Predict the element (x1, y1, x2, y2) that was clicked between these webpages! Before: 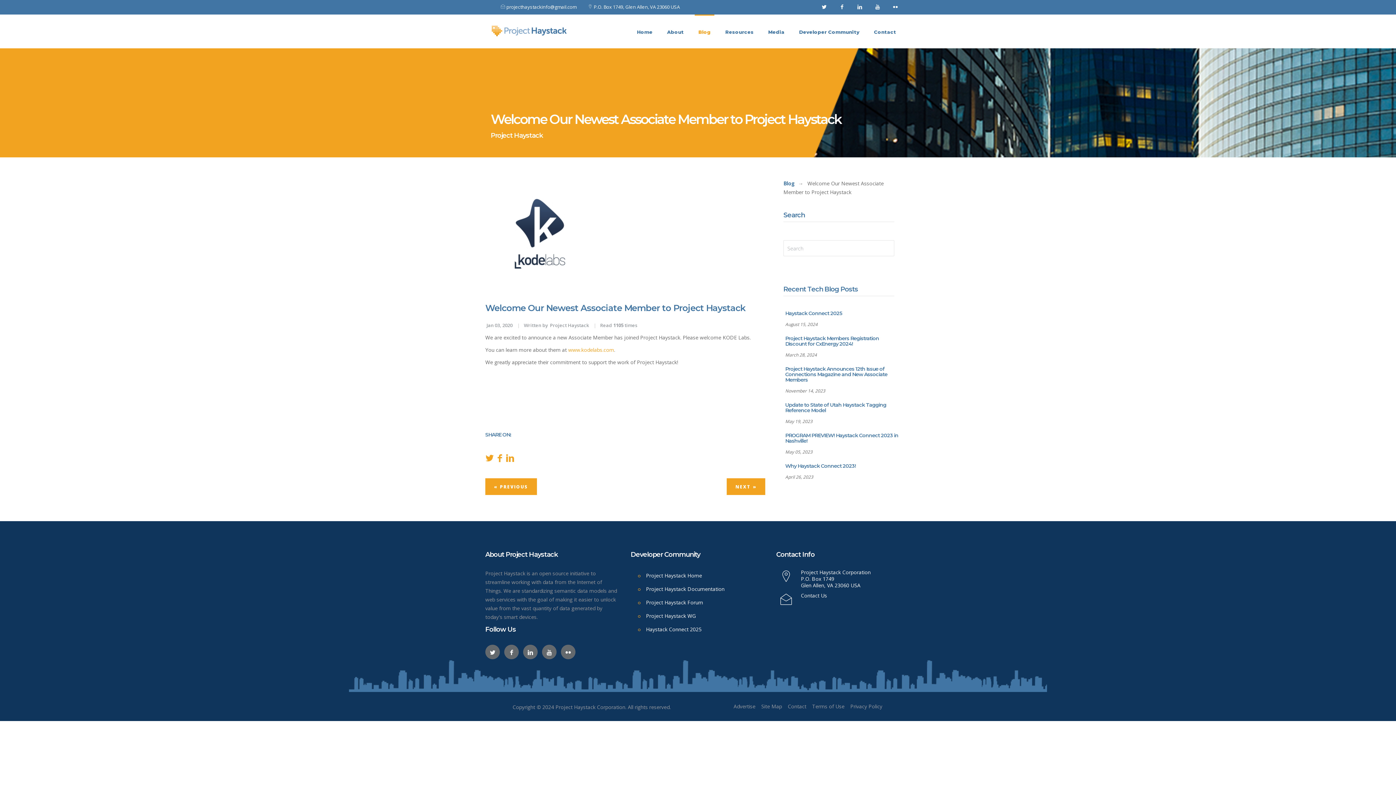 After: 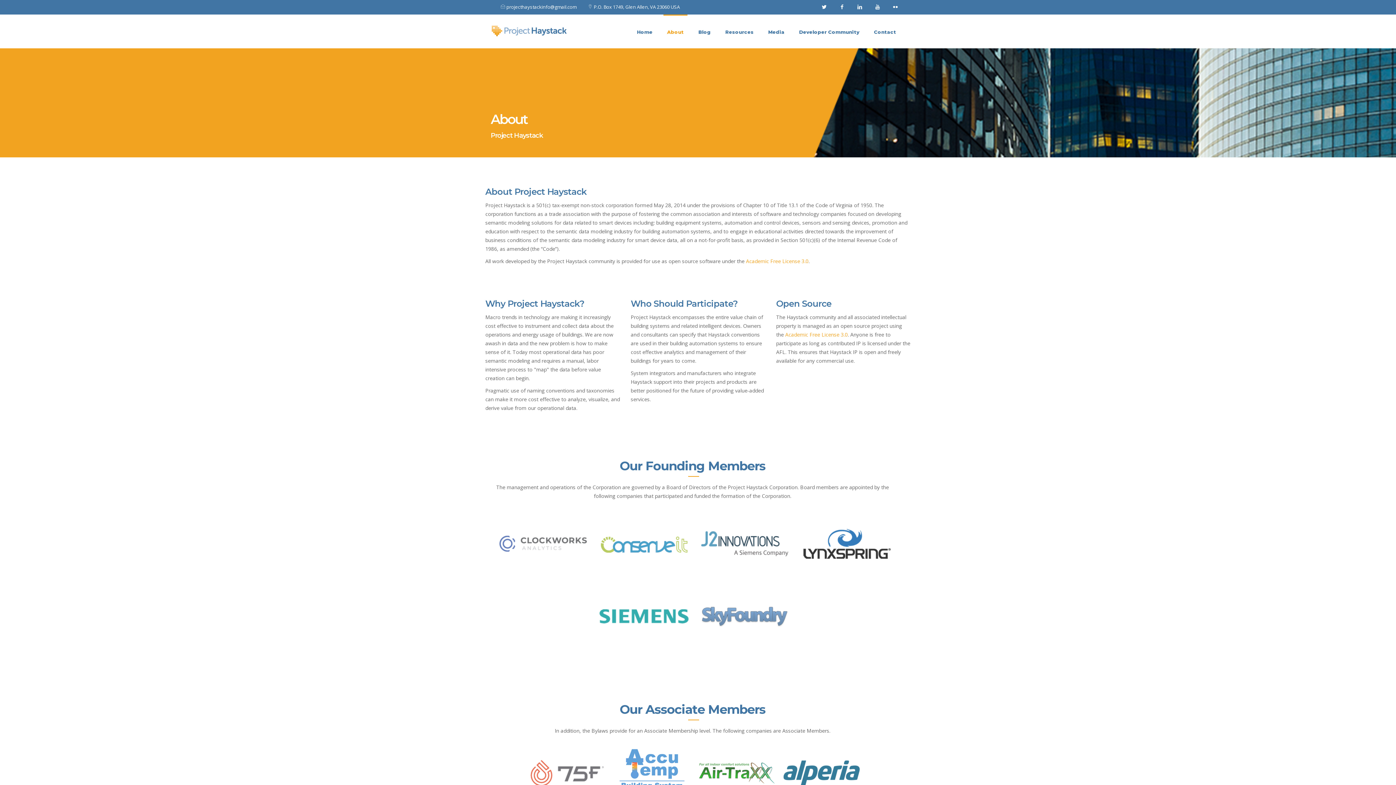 Action: label: About bbox: (663, 22, 687, 41)